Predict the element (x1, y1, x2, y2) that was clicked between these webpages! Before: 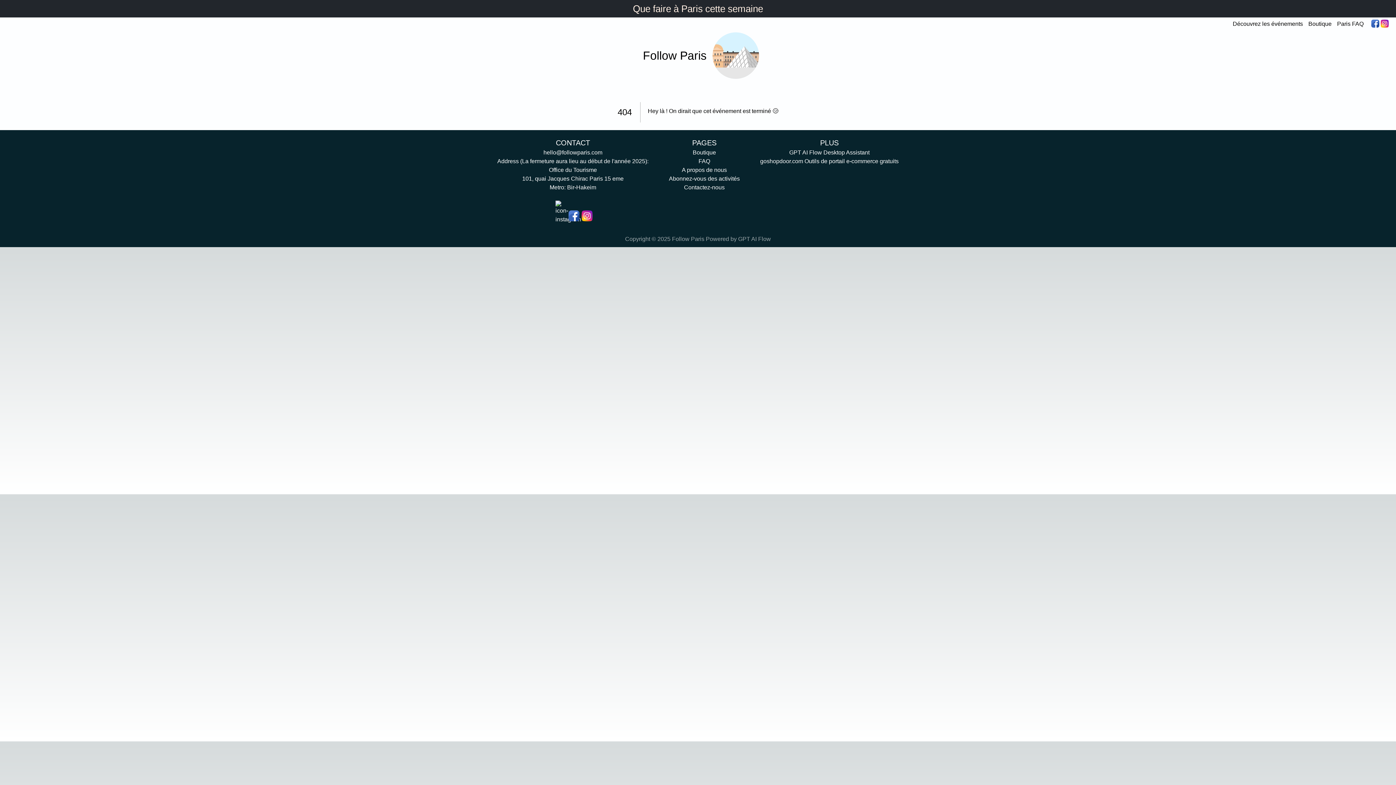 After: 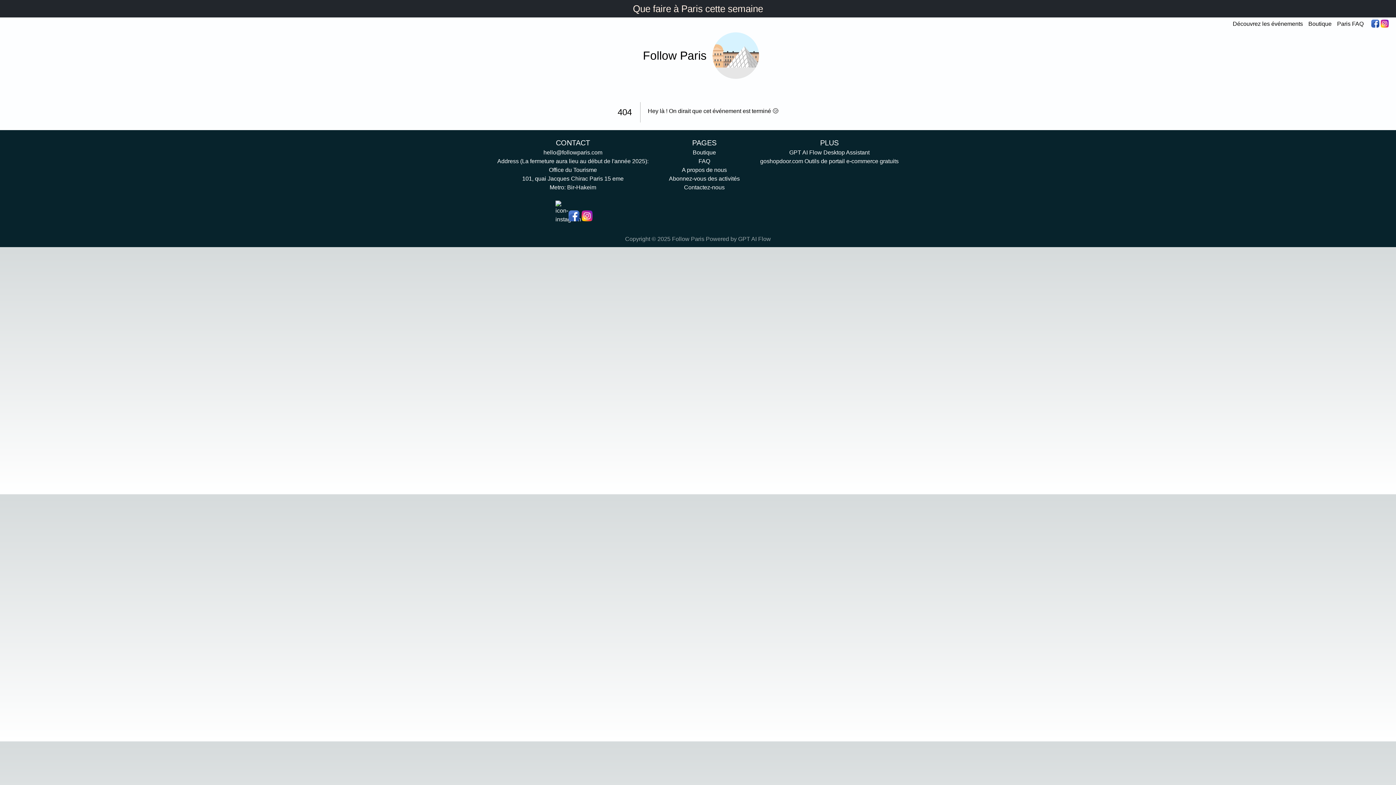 Action: bbox: (789, 149, 869, 155) label: GPT AI Flow Desktop Assistant